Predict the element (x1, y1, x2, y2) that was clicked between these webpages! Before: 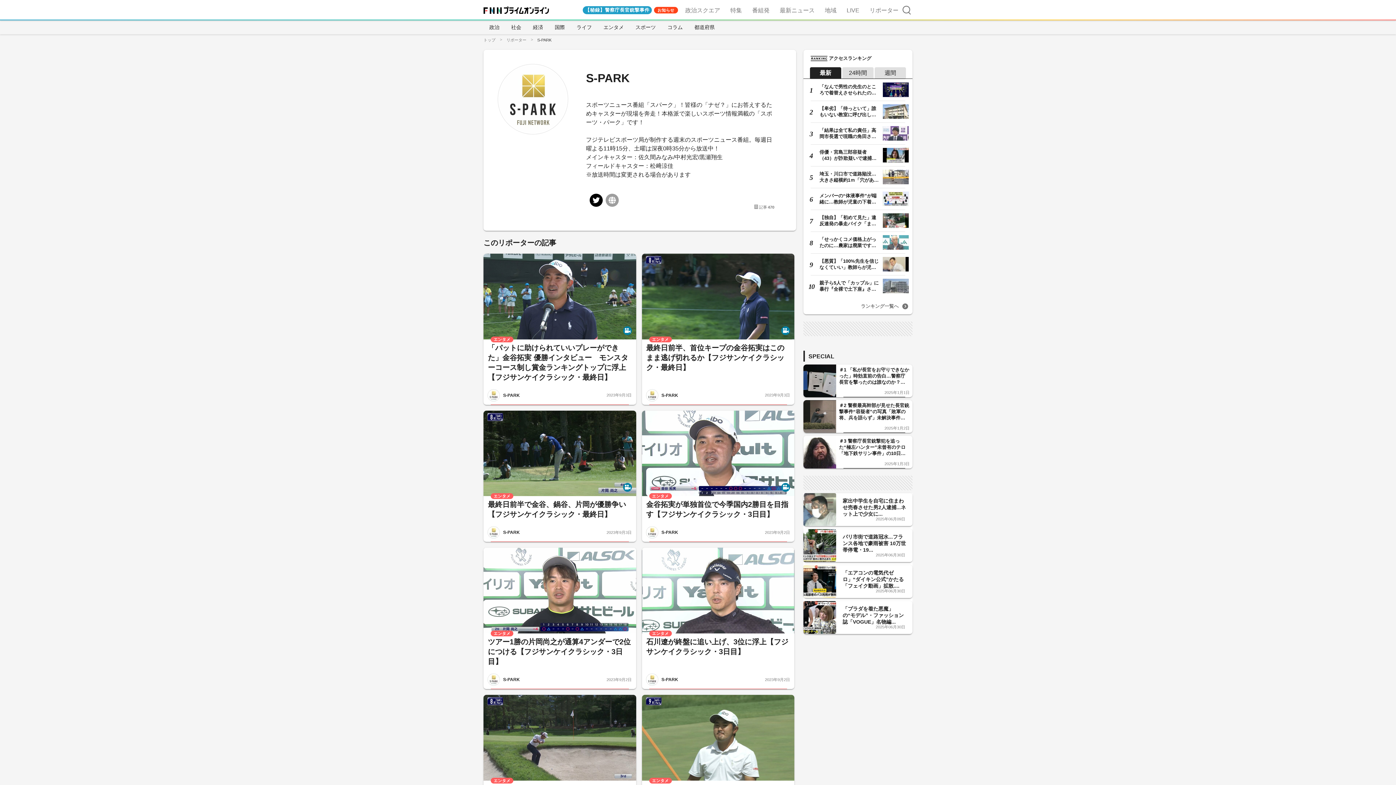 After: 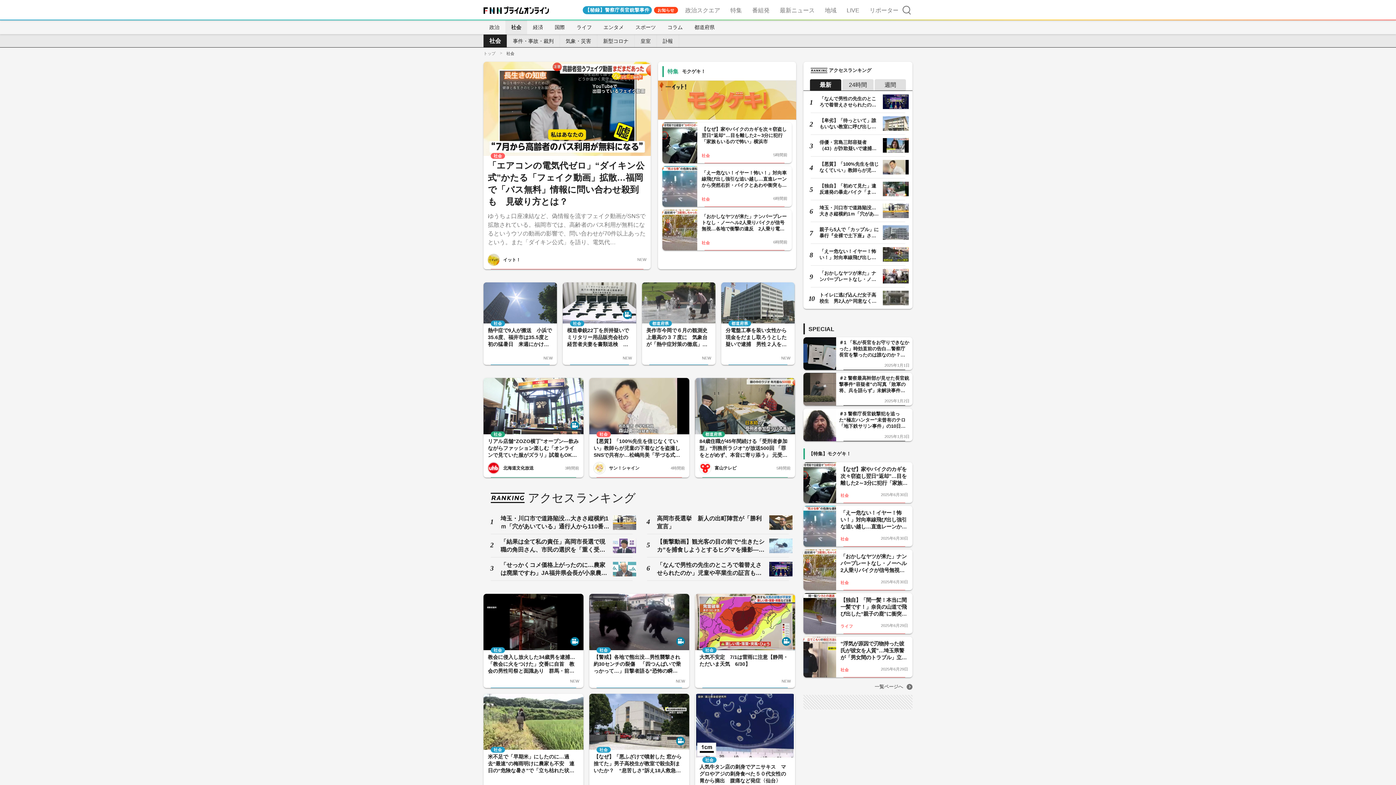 Action: label: 社会 bbox: (505, 20, 527, 34)